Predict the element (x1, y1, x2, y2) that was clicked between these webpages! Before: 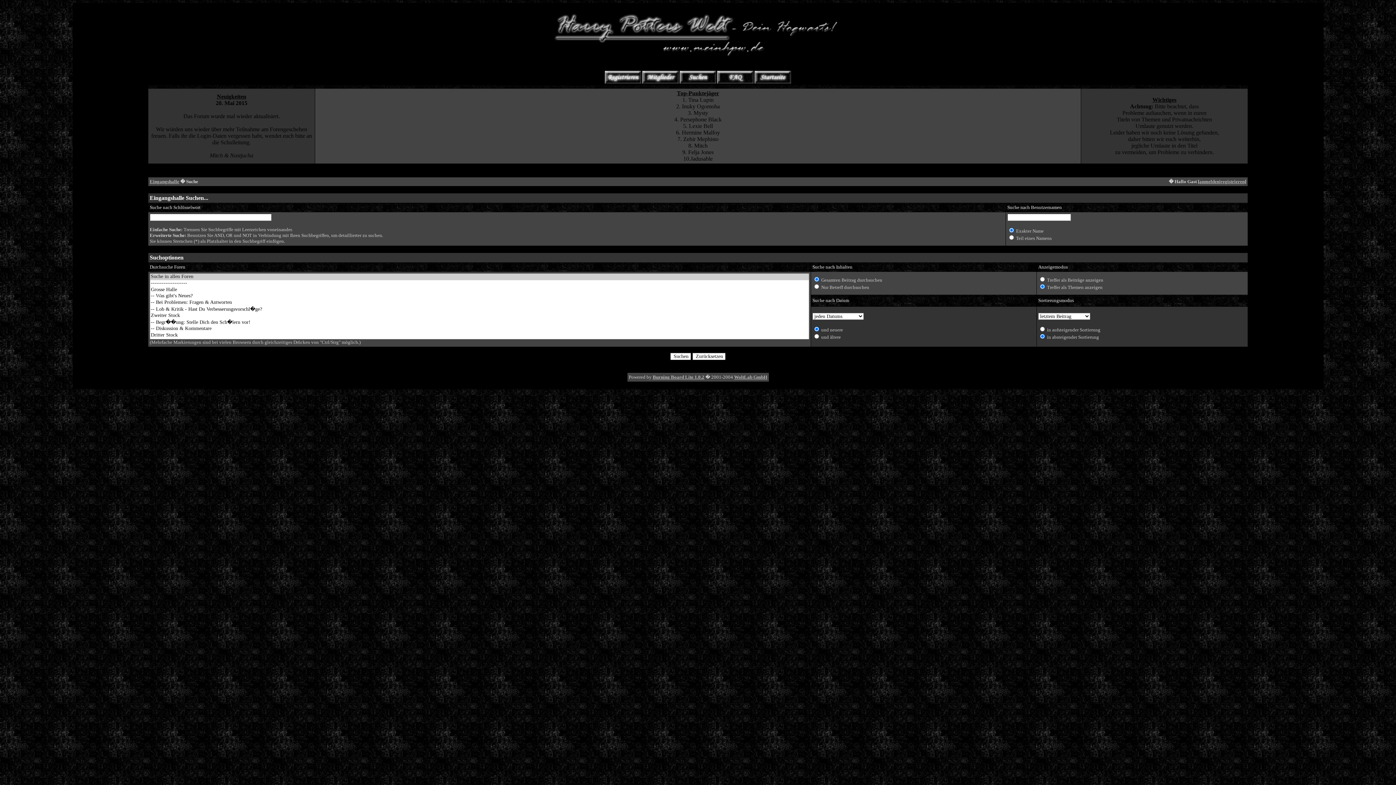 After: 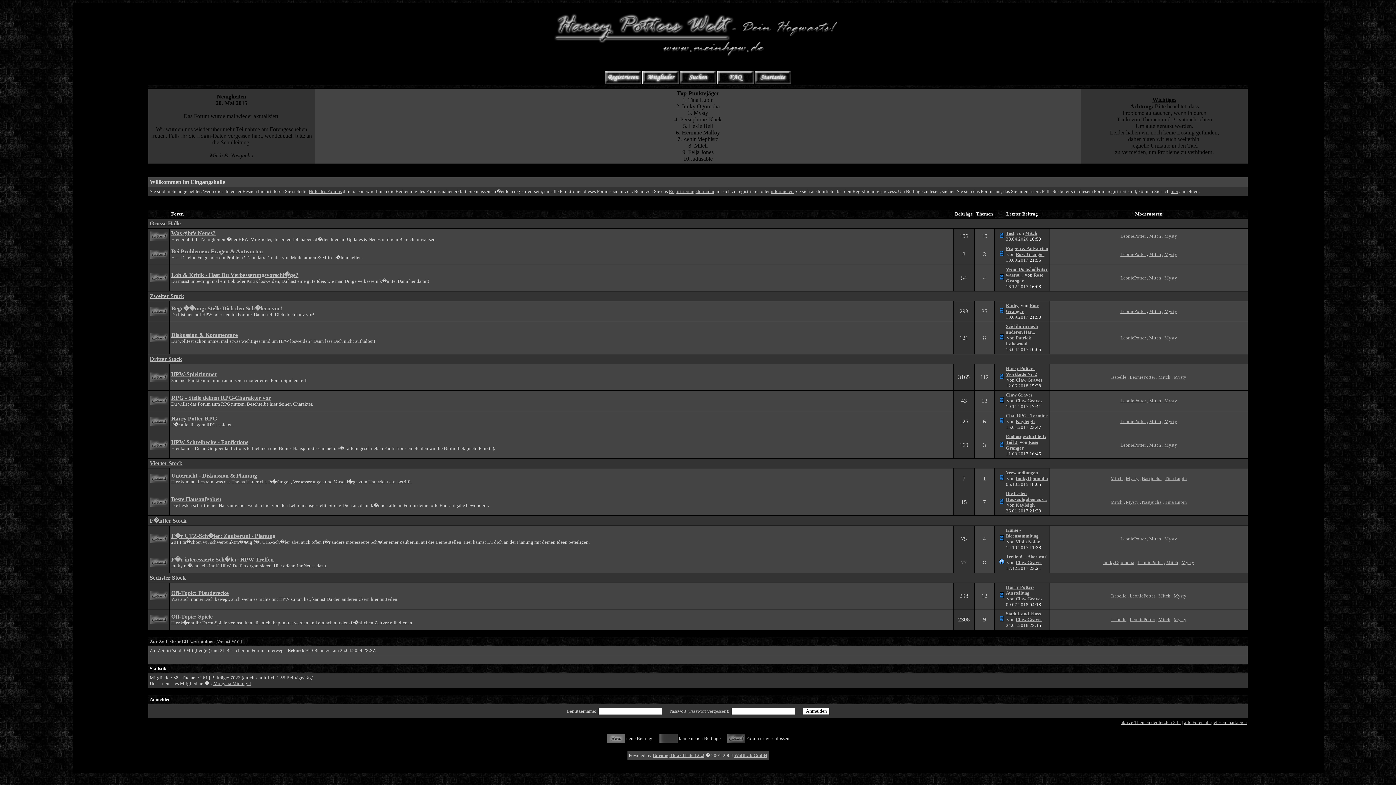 Action: bbox: (149, 178, 179, 184) label: Eingangshalle